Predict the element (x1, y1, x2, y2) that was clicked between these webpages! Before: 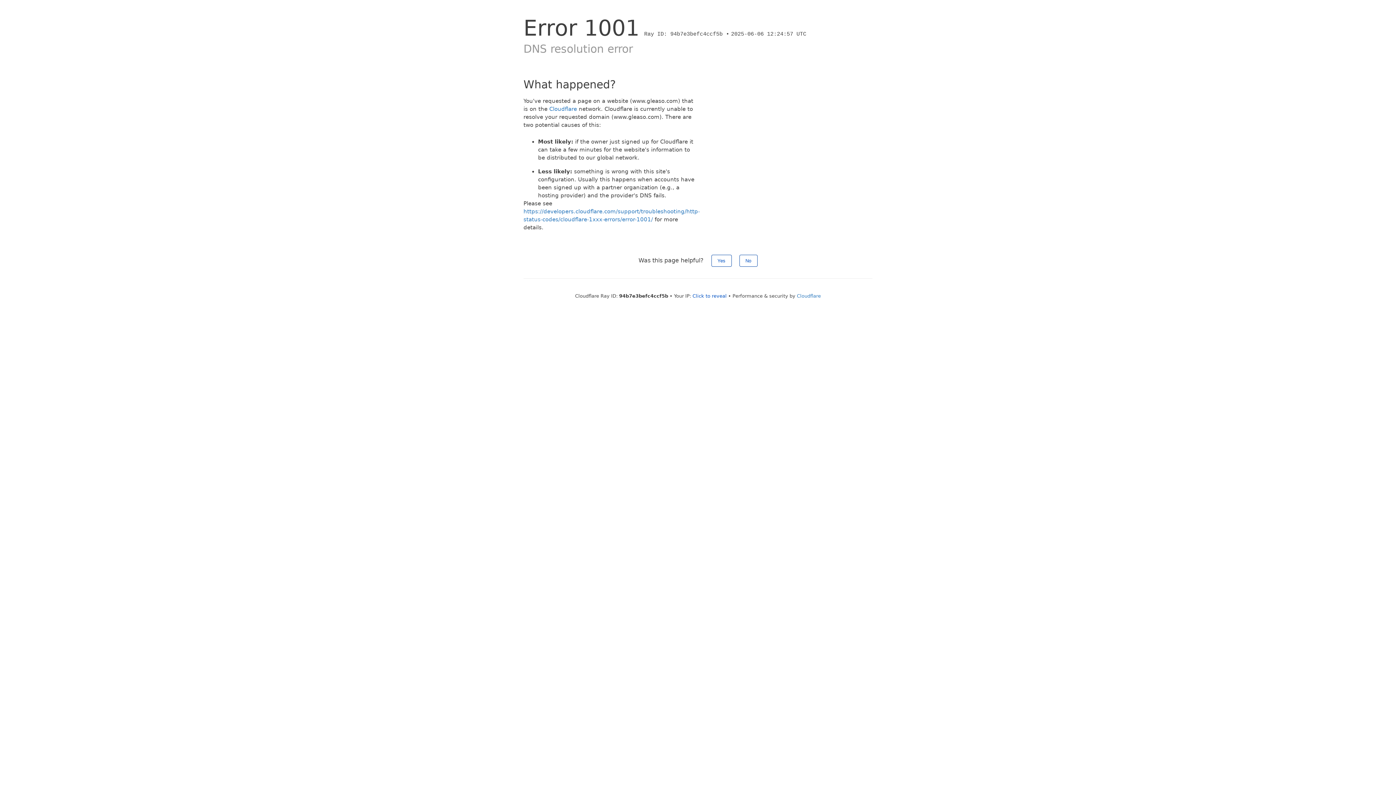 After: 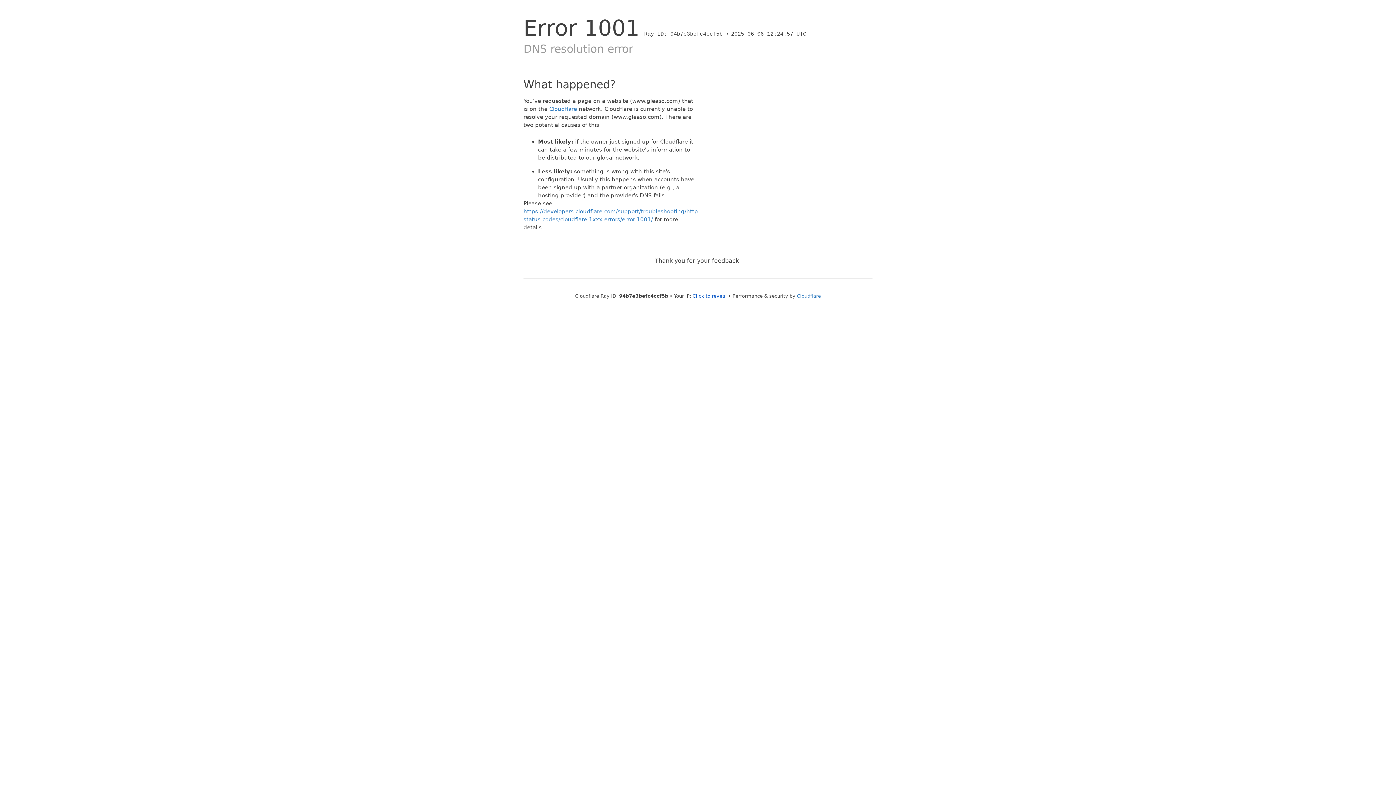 Action: label: No bbox: (739, 254, 757, 266)